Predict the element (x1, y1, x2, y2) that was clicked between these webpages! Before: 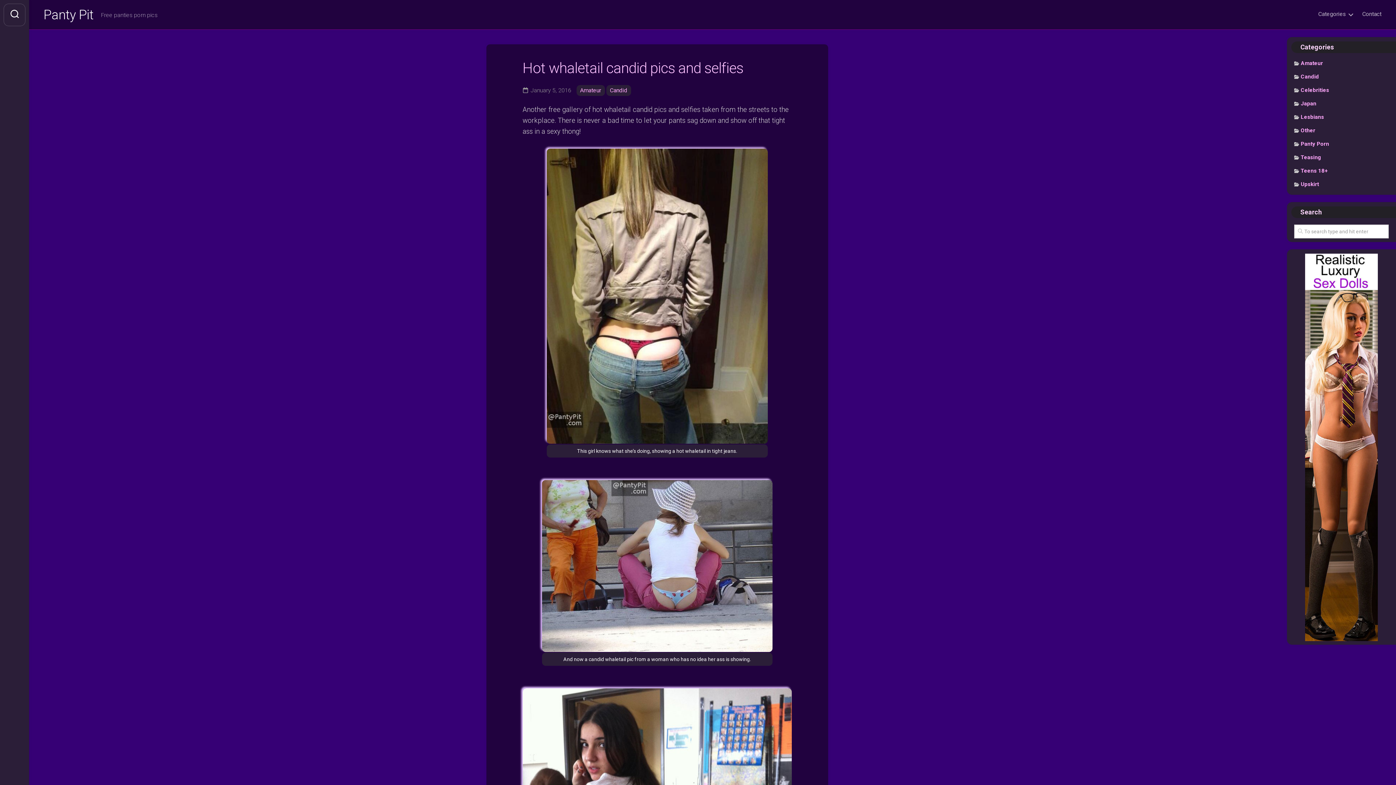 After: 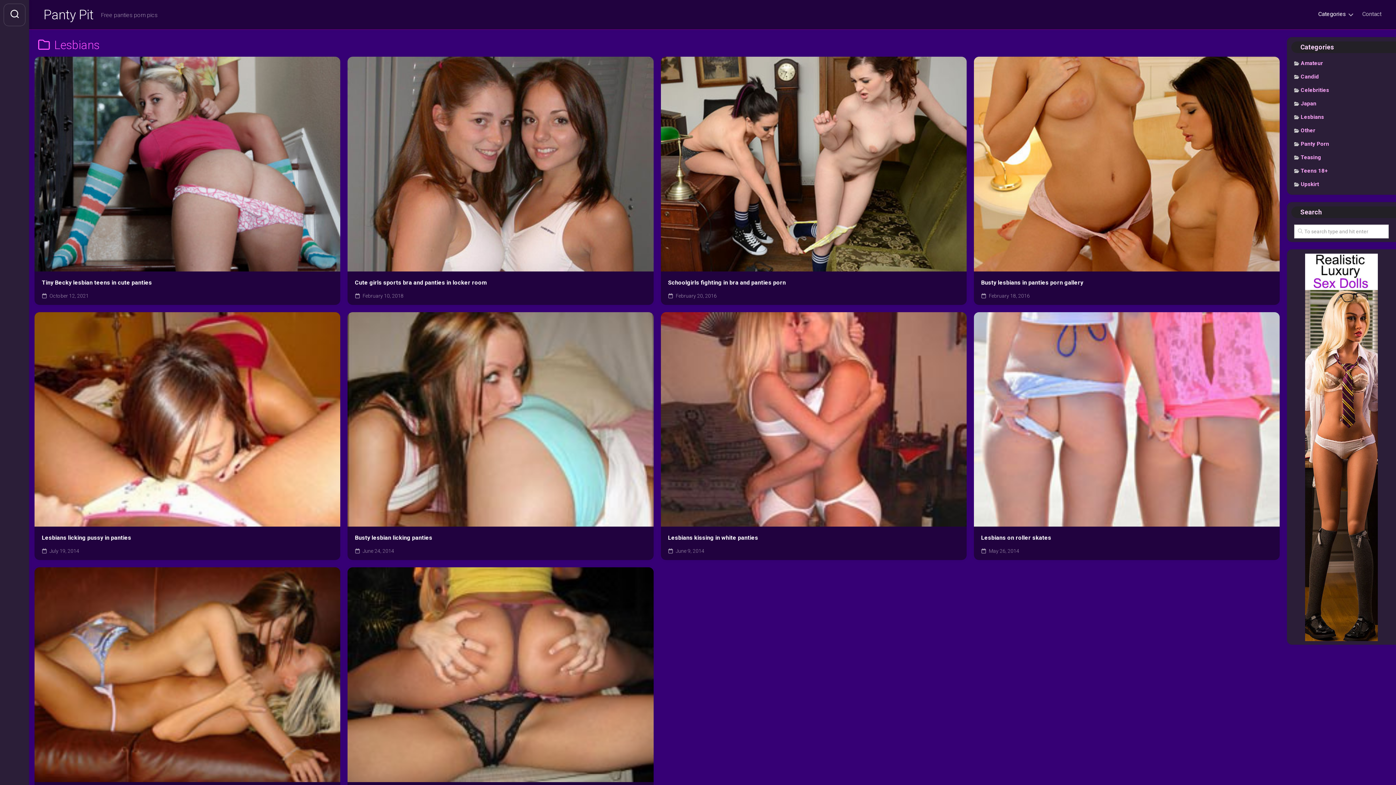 Action: label: Lesbians bbox: (1294, 113, 1324, 120)